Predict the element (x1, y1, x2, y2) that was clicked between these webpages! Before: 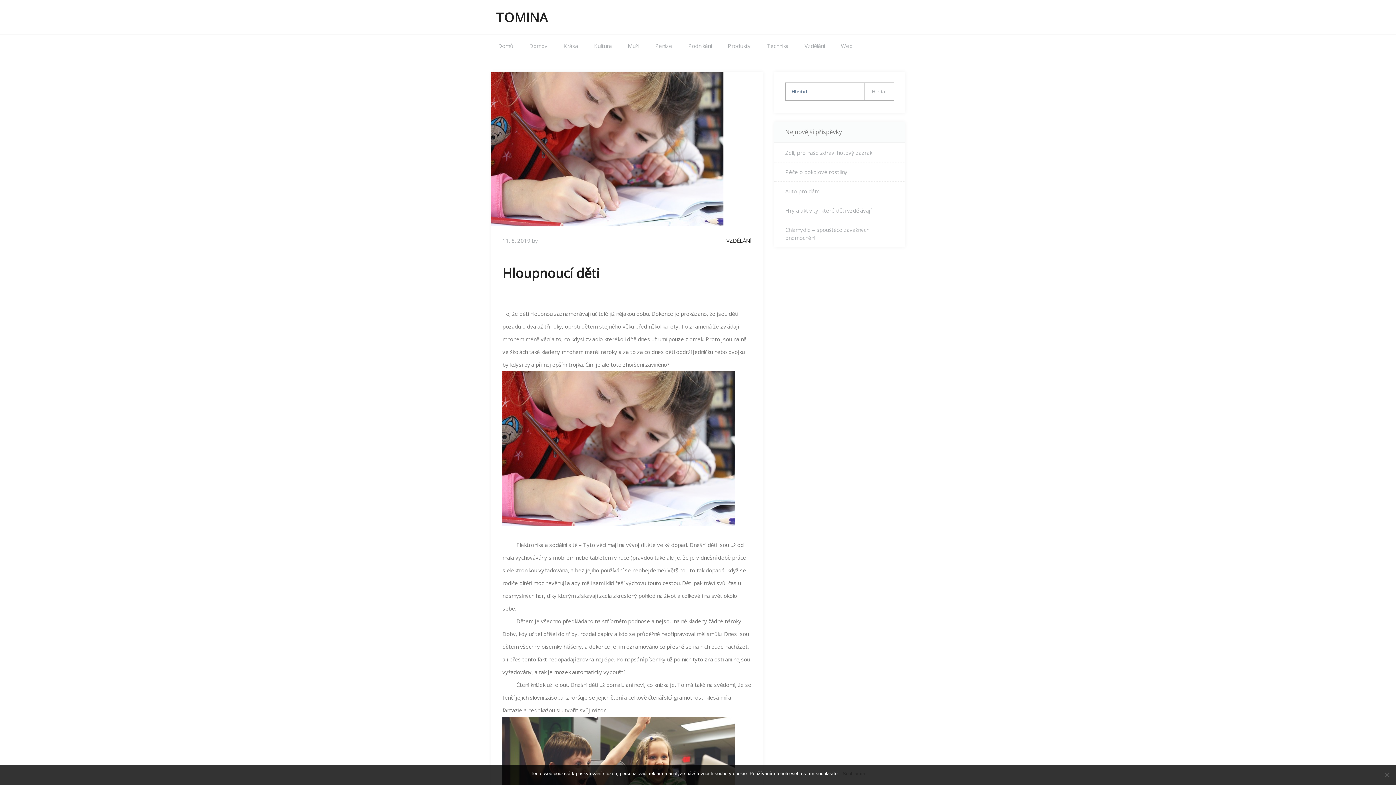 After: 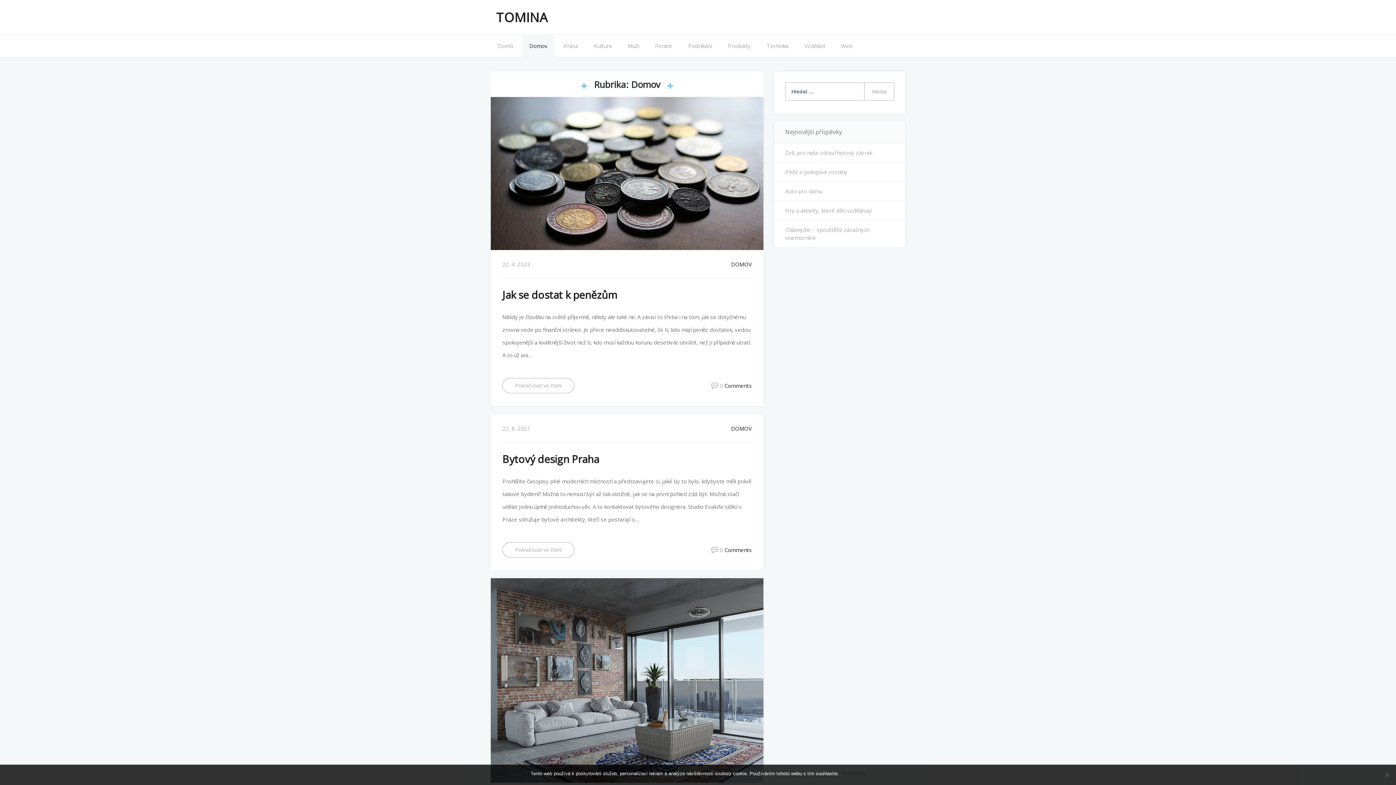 Action: bbox: (522, 34, 554, 56) label: Domov